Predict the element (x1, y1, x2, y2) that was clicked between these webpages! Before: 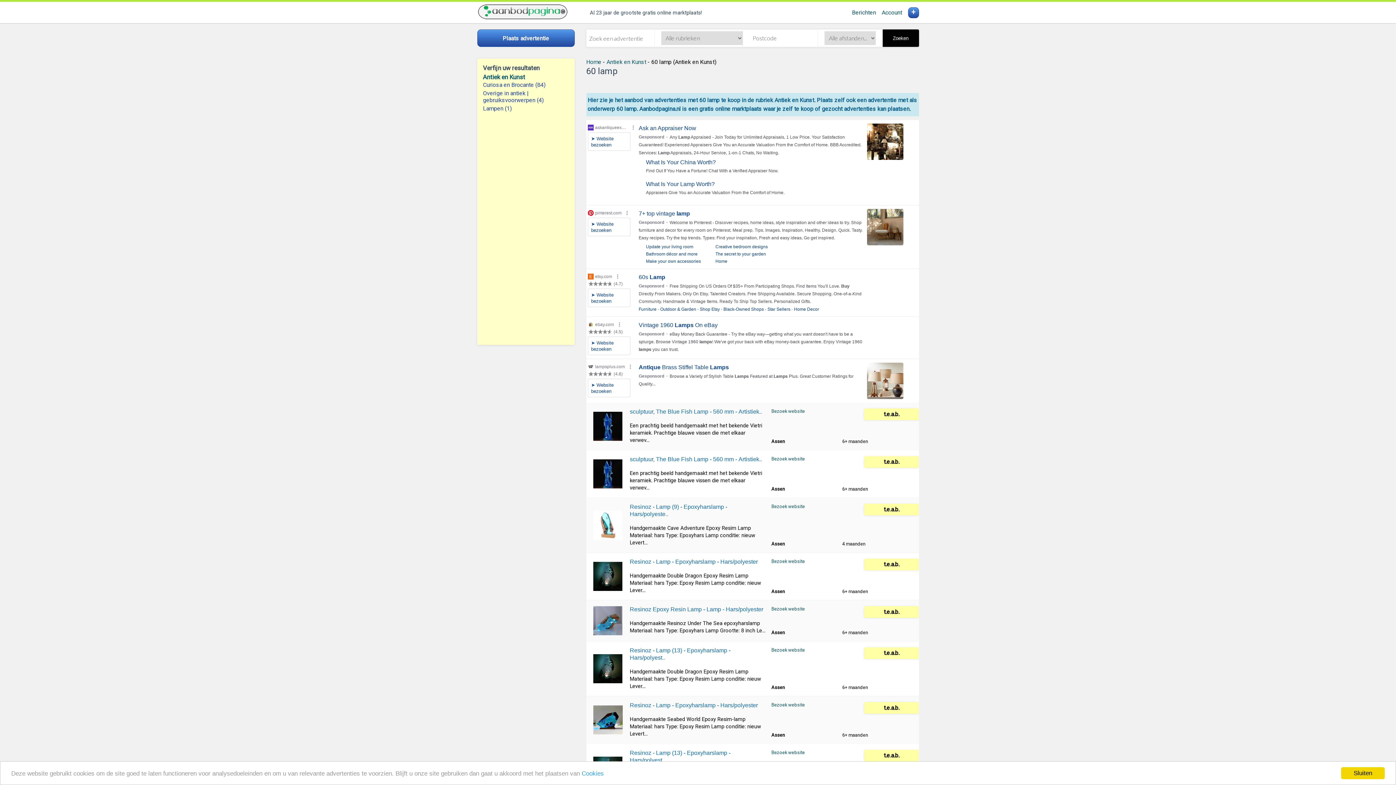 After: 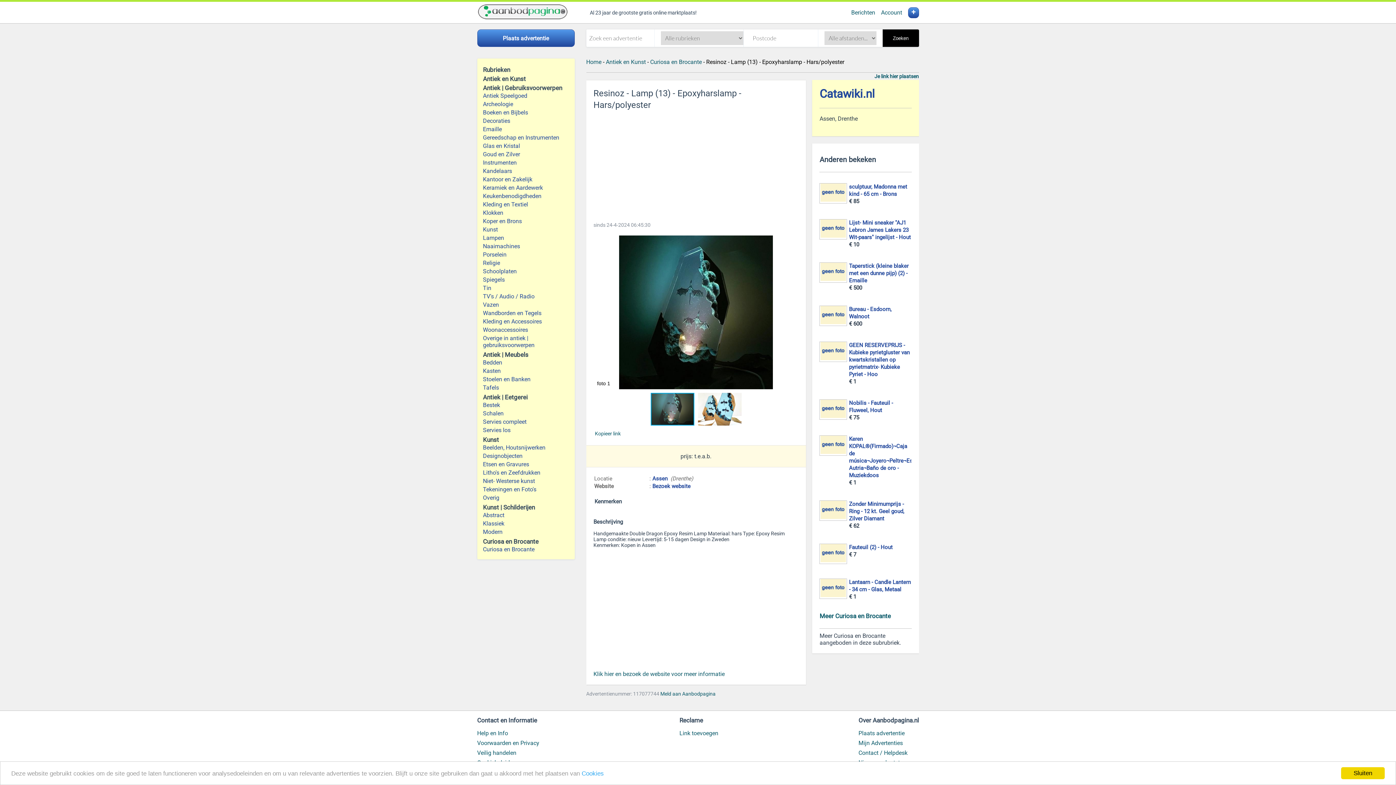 Action: label: Resinoz - Lamp (13) - Epoxyharslamp - Hars/polyest.. bbox: (629, 749, 765, 764)